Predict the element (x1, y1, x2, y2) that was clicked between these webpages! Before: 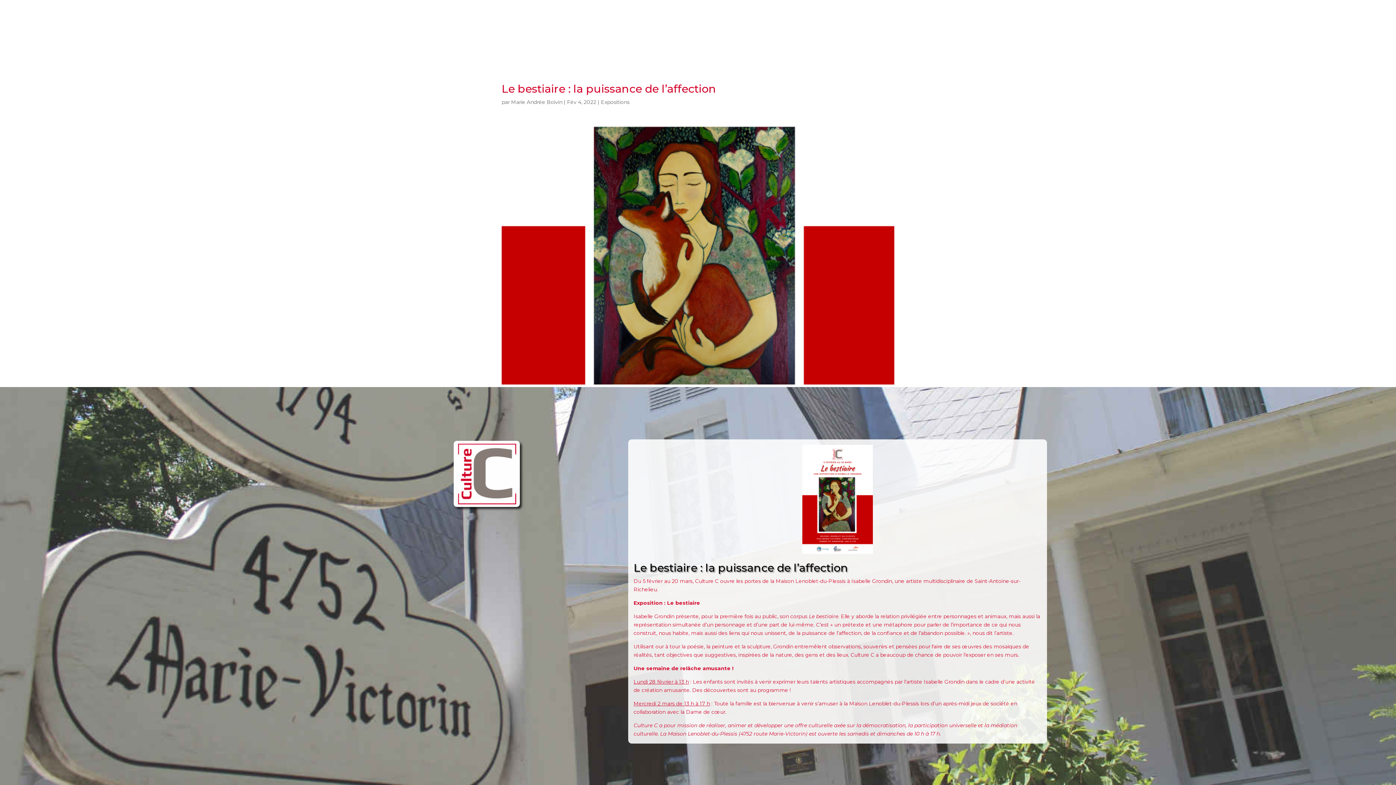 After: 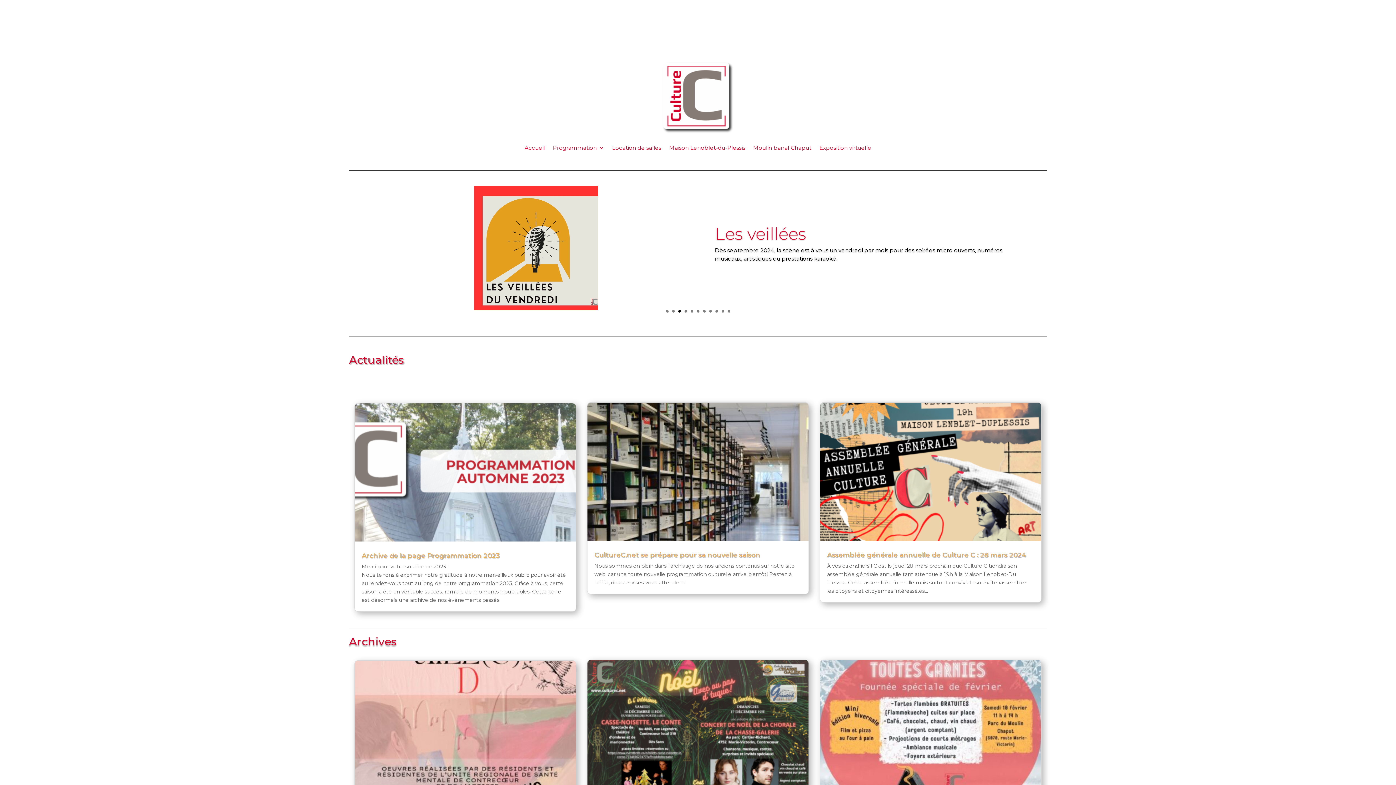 Action: bbox: (452, 509, 525, 515)